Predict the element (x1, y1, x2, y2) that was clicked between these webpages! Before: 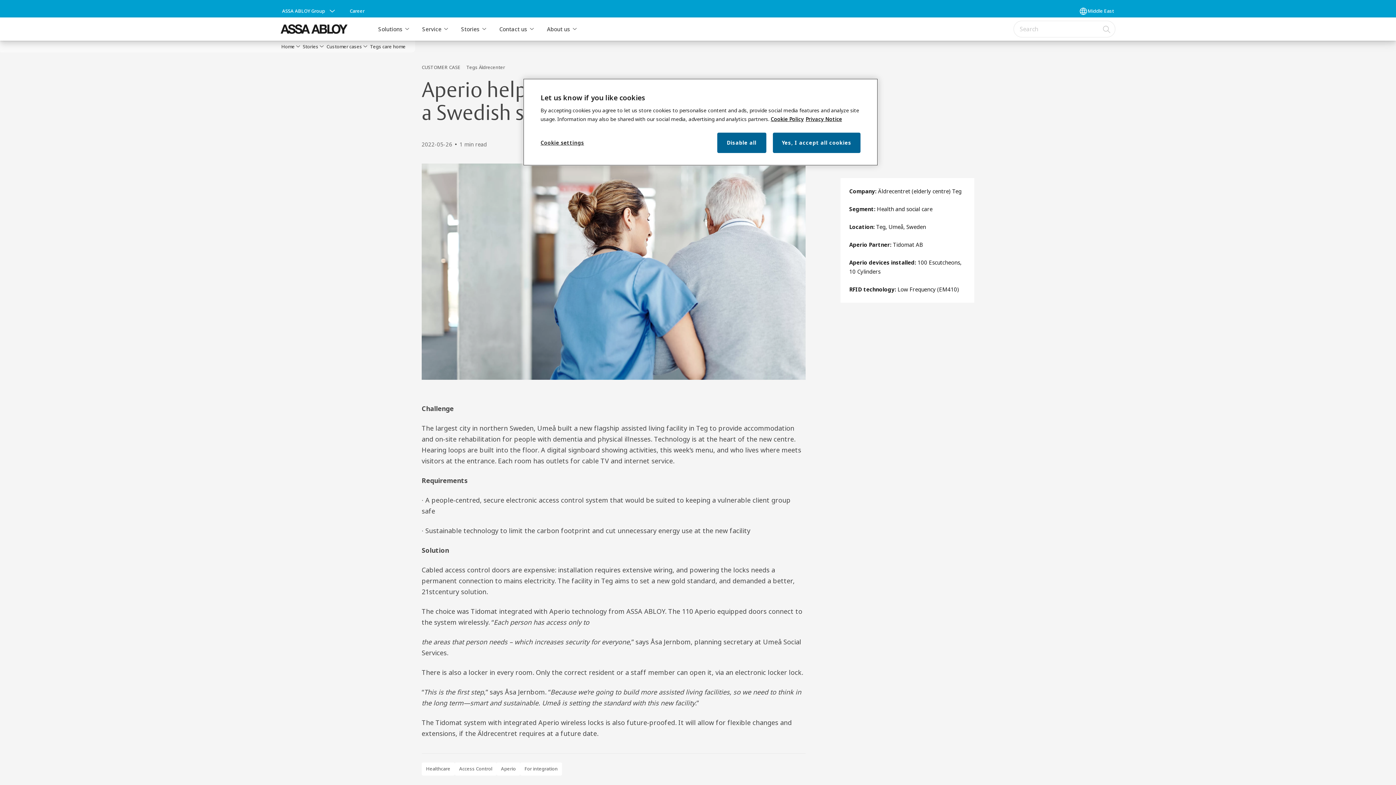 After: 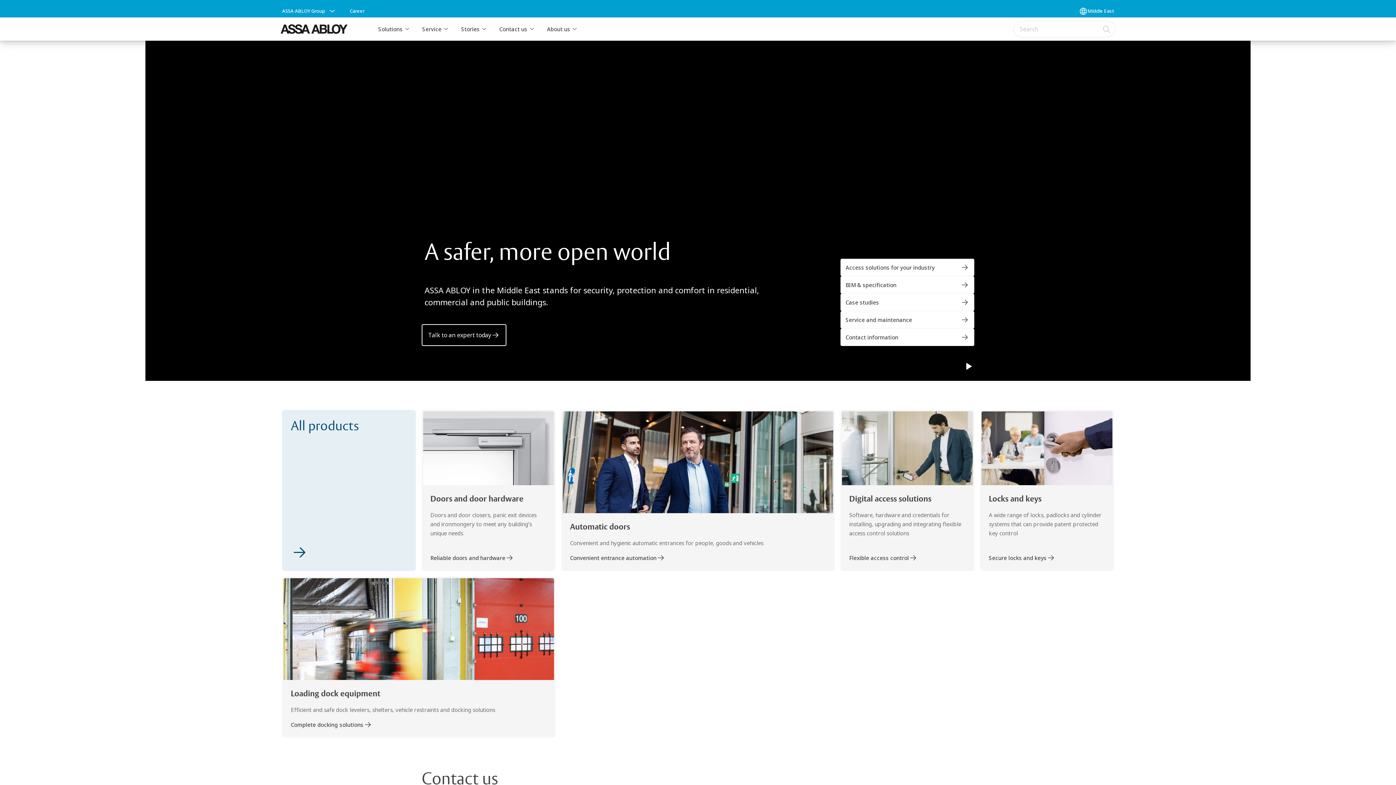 Action: label: Home bbox: (280, 42, 302, 50)